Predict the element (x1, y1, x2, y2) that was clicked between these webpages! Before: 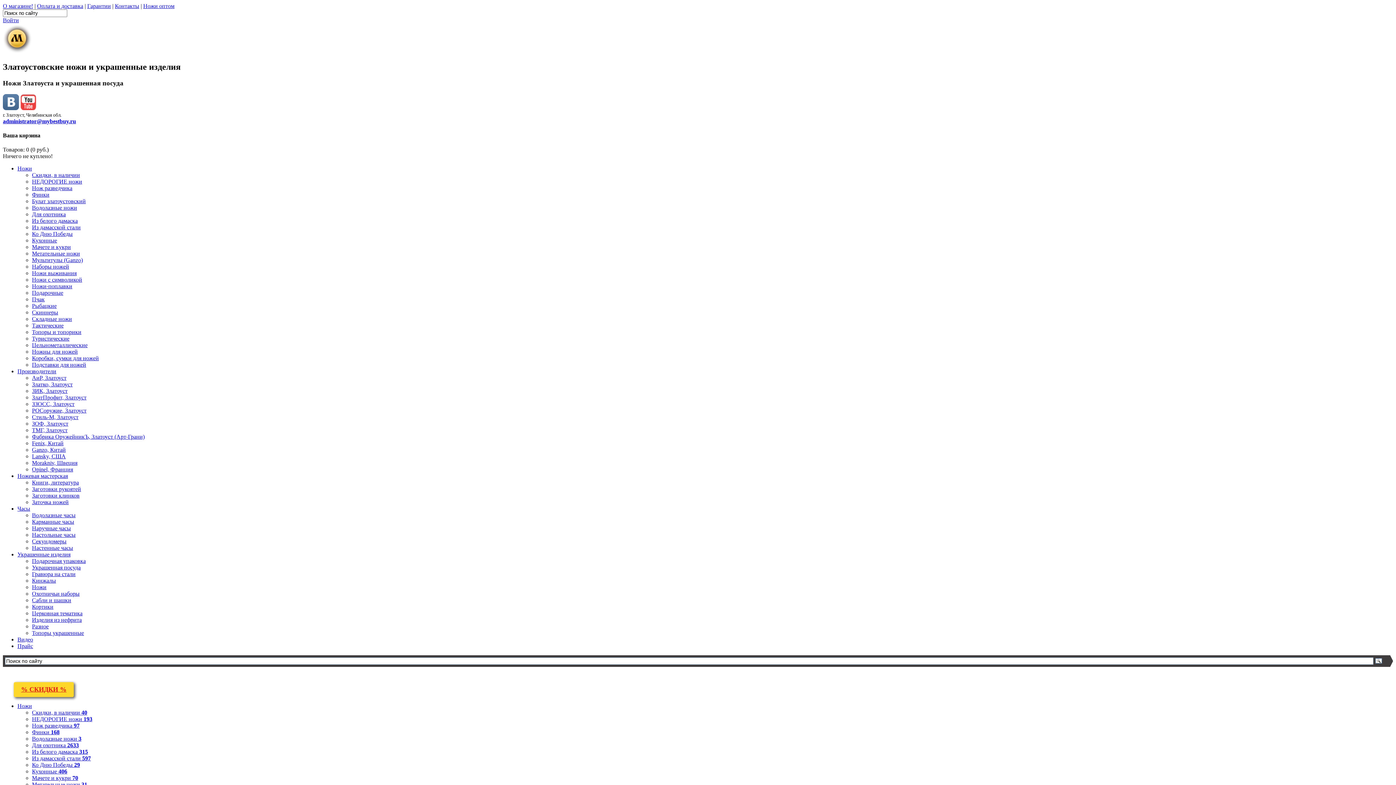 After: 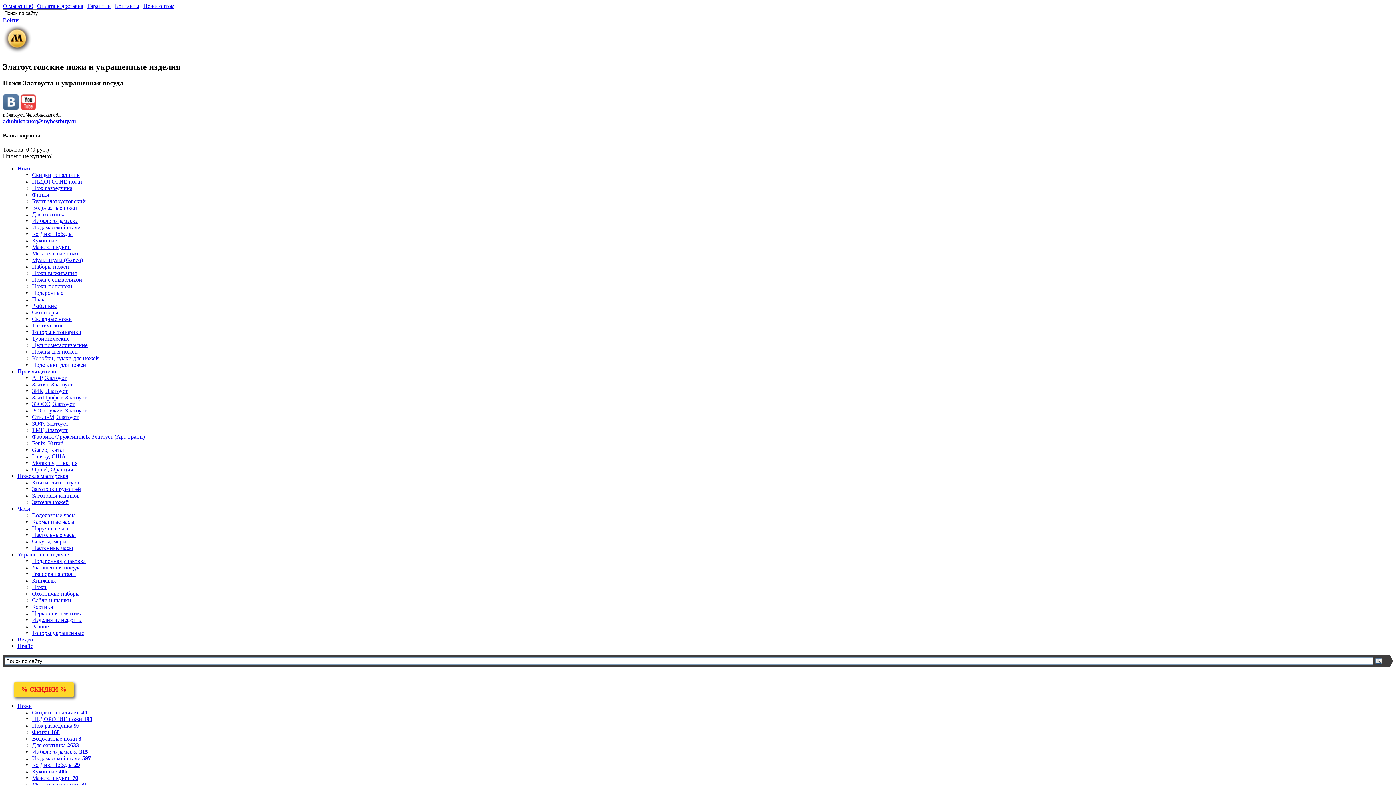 Action: bbox: (32, 302, 56, 309) label: Рыбацкие